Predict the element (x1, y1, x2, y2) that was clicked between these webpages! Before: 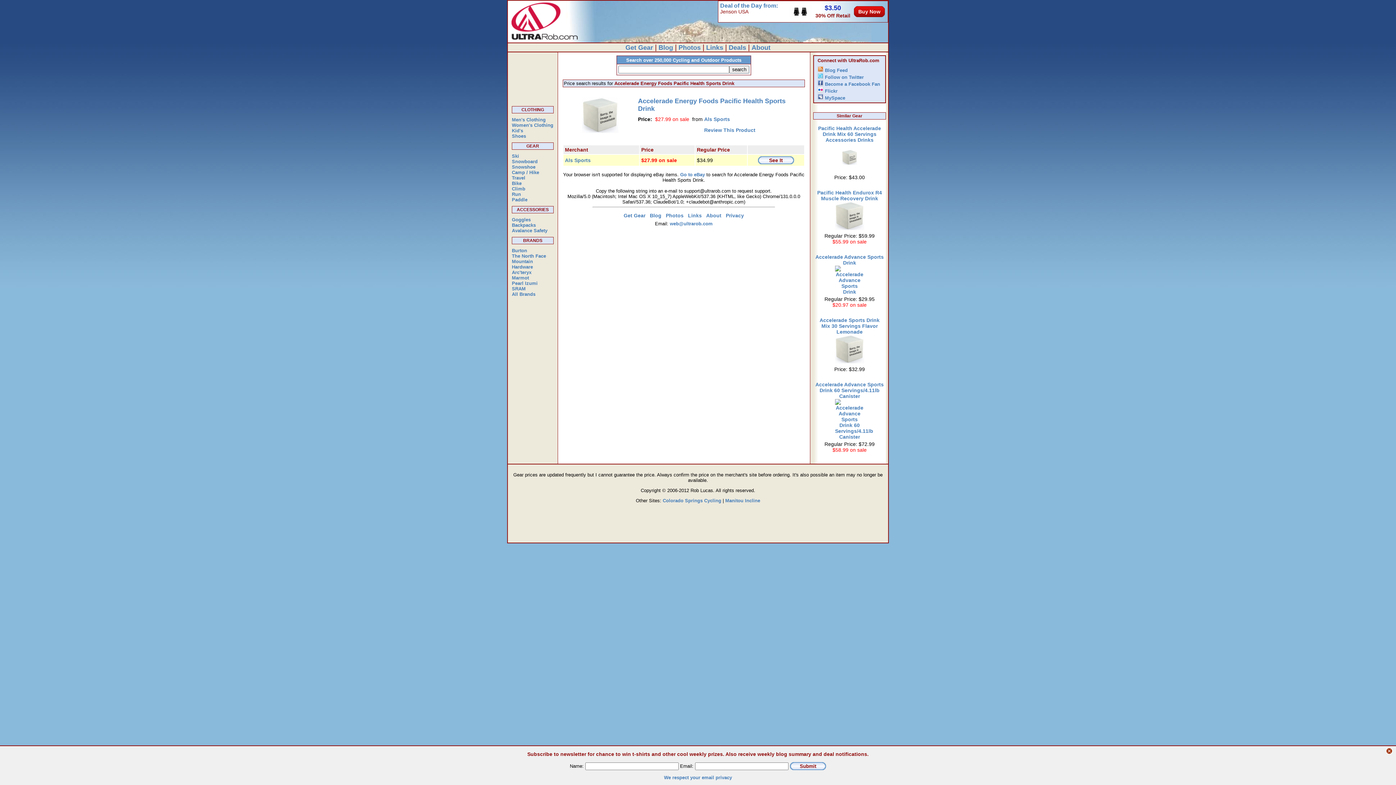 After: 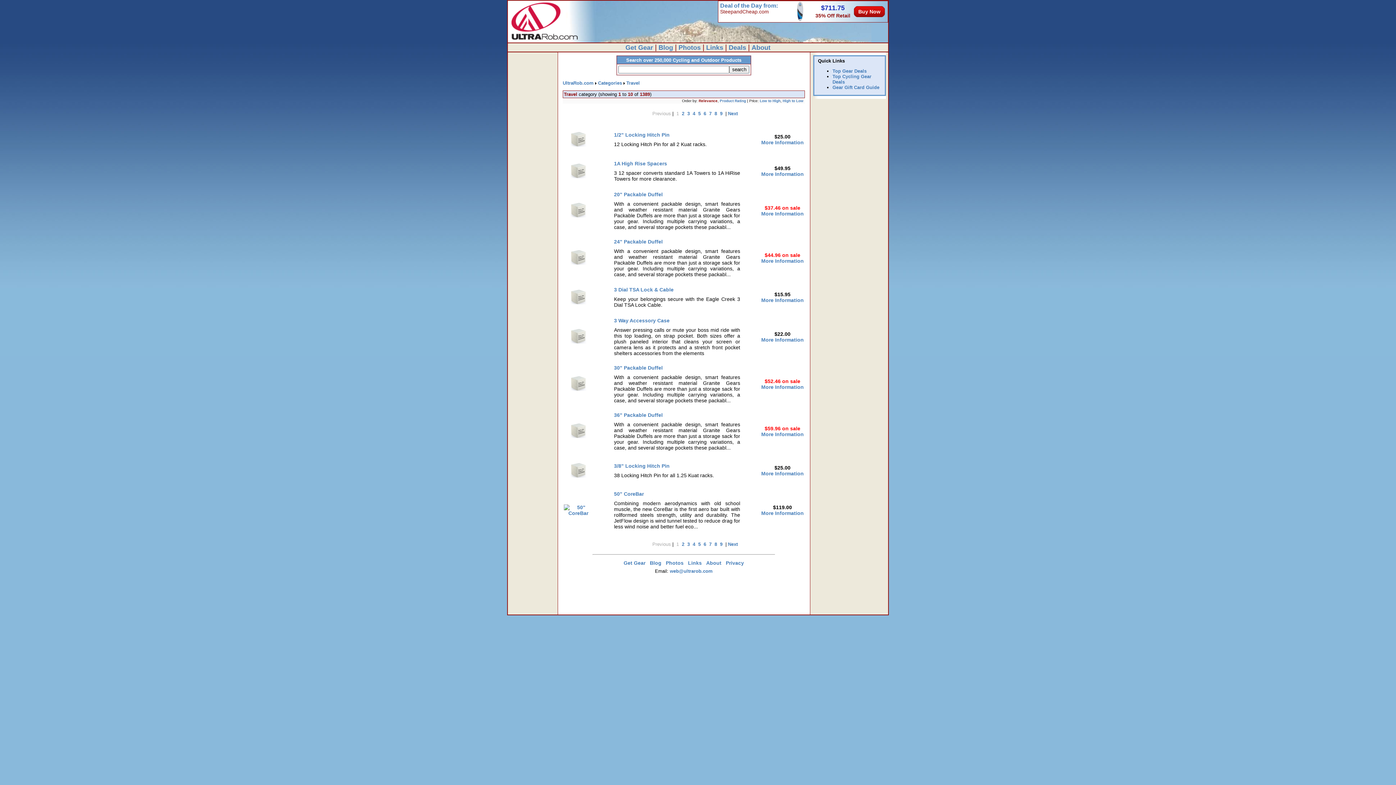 Action: bbox: (512, 175, 525, 180) label: Travel